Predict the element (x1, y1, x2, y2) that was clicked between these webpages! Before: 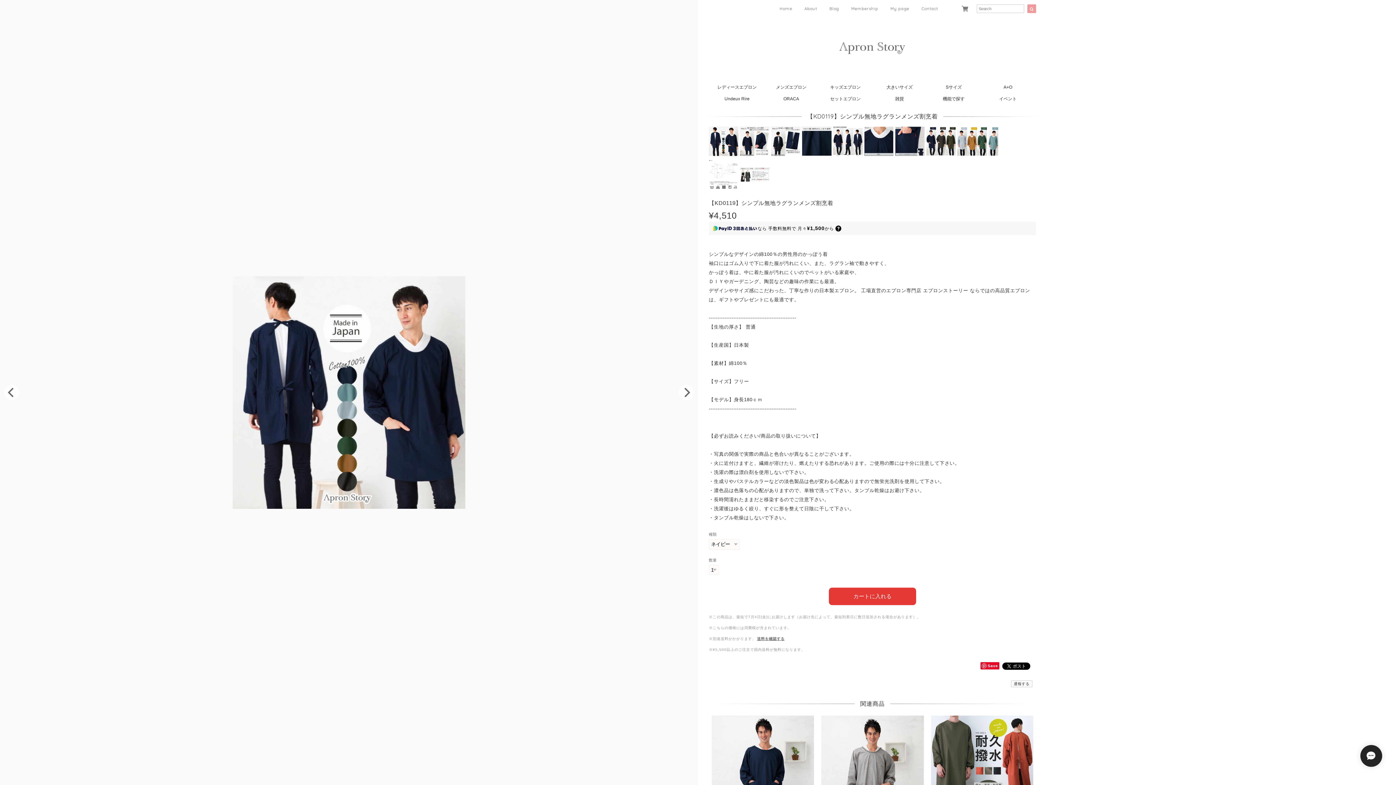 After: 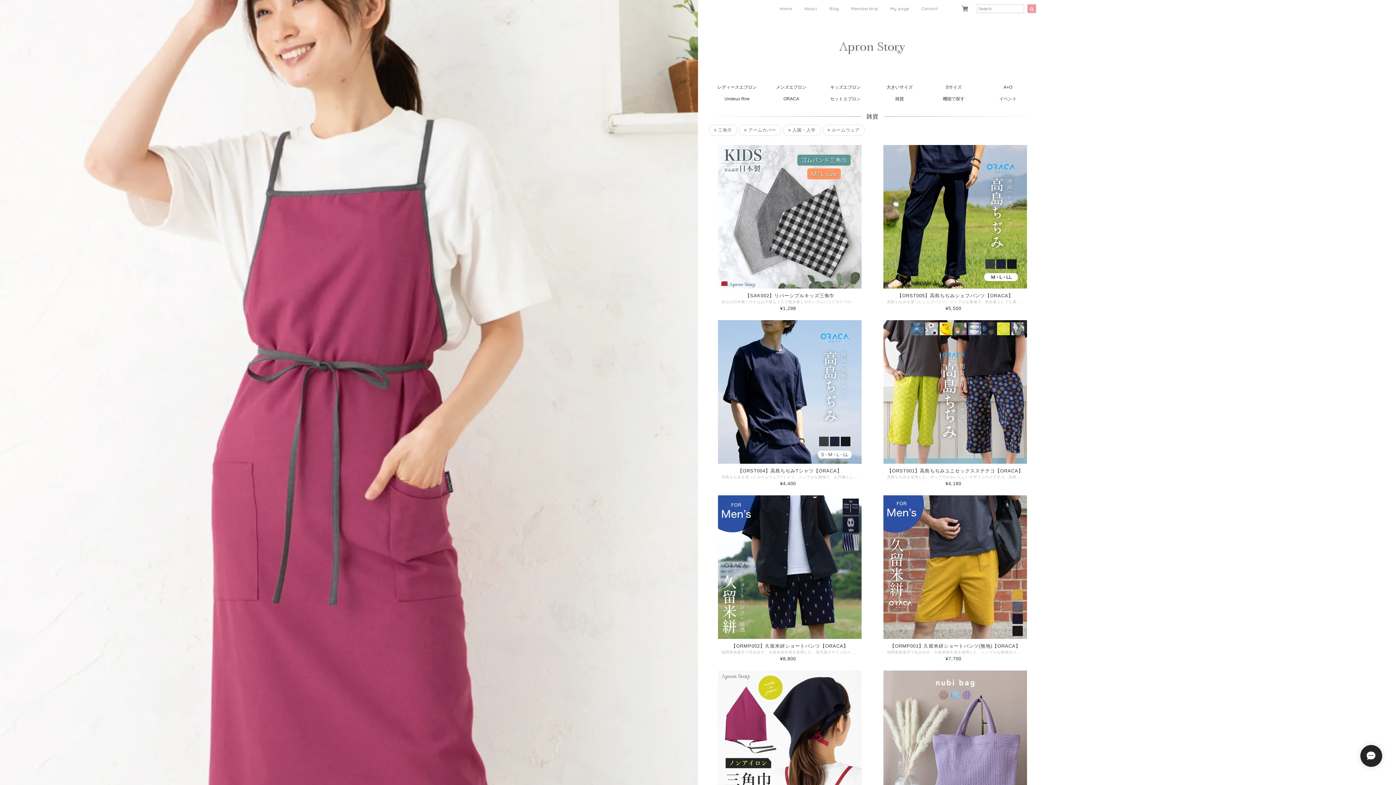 Action: label: 雑貨 bbox: (872, 93, 926, 104)